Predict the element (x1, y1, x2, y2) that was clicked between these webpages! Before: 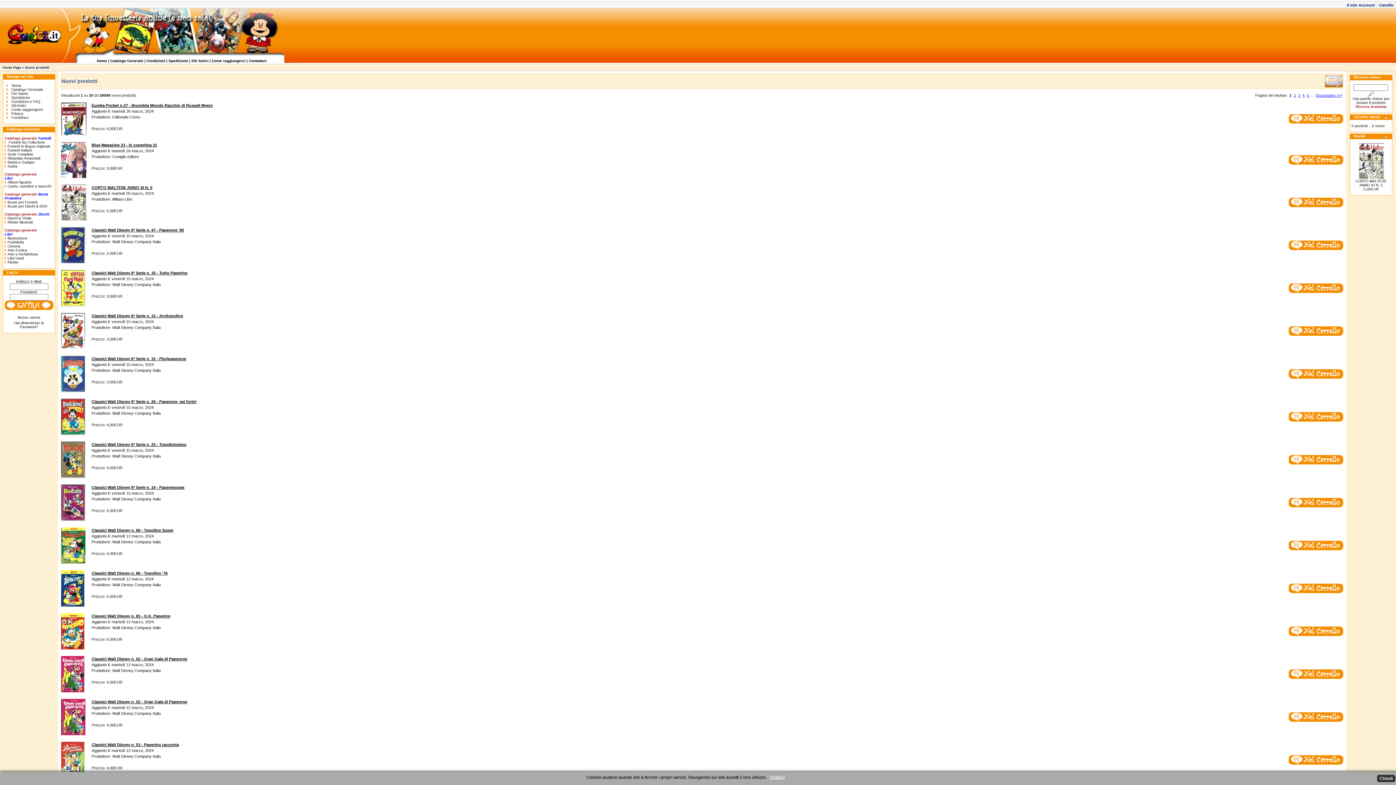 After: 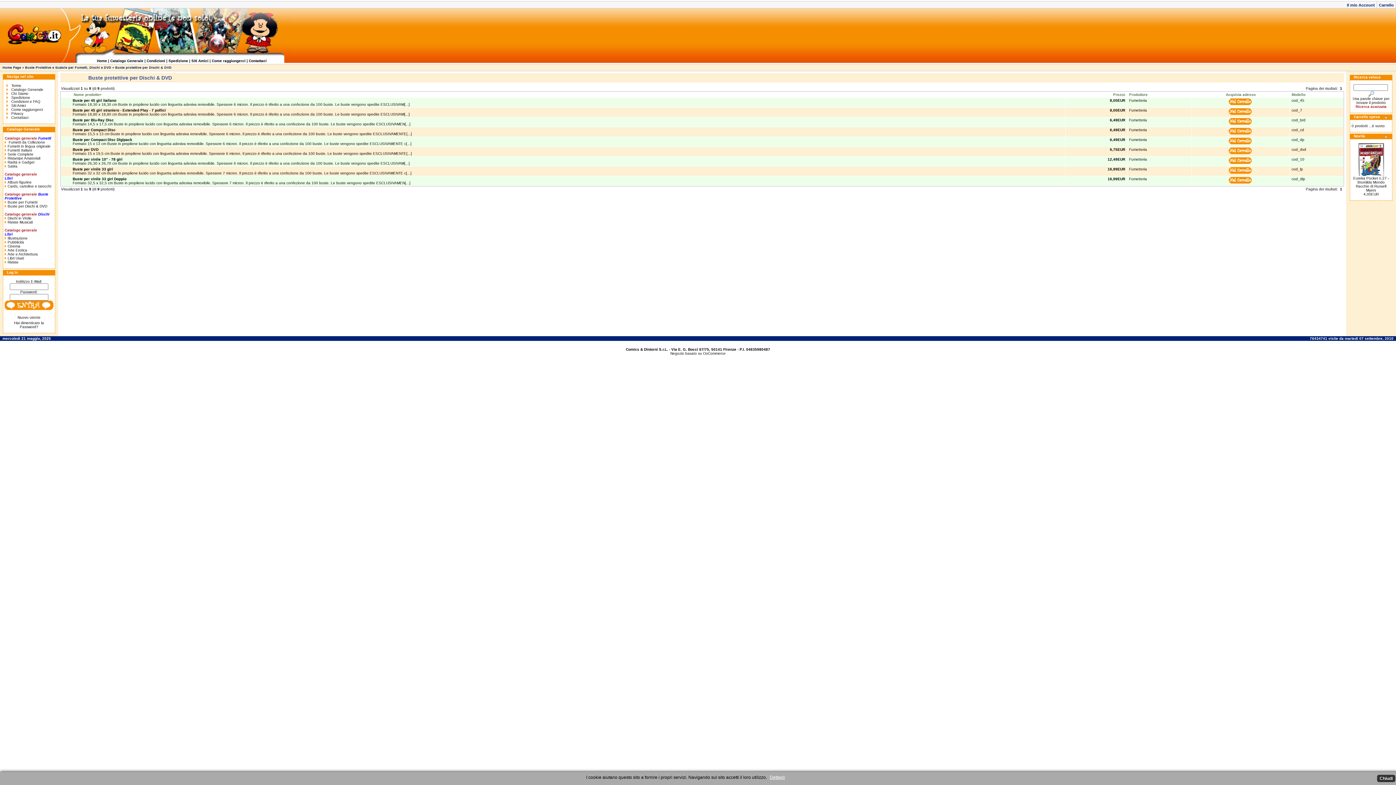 Action: label: Buste per Dischi & DVD bbox: (7, 204, 47, 208)